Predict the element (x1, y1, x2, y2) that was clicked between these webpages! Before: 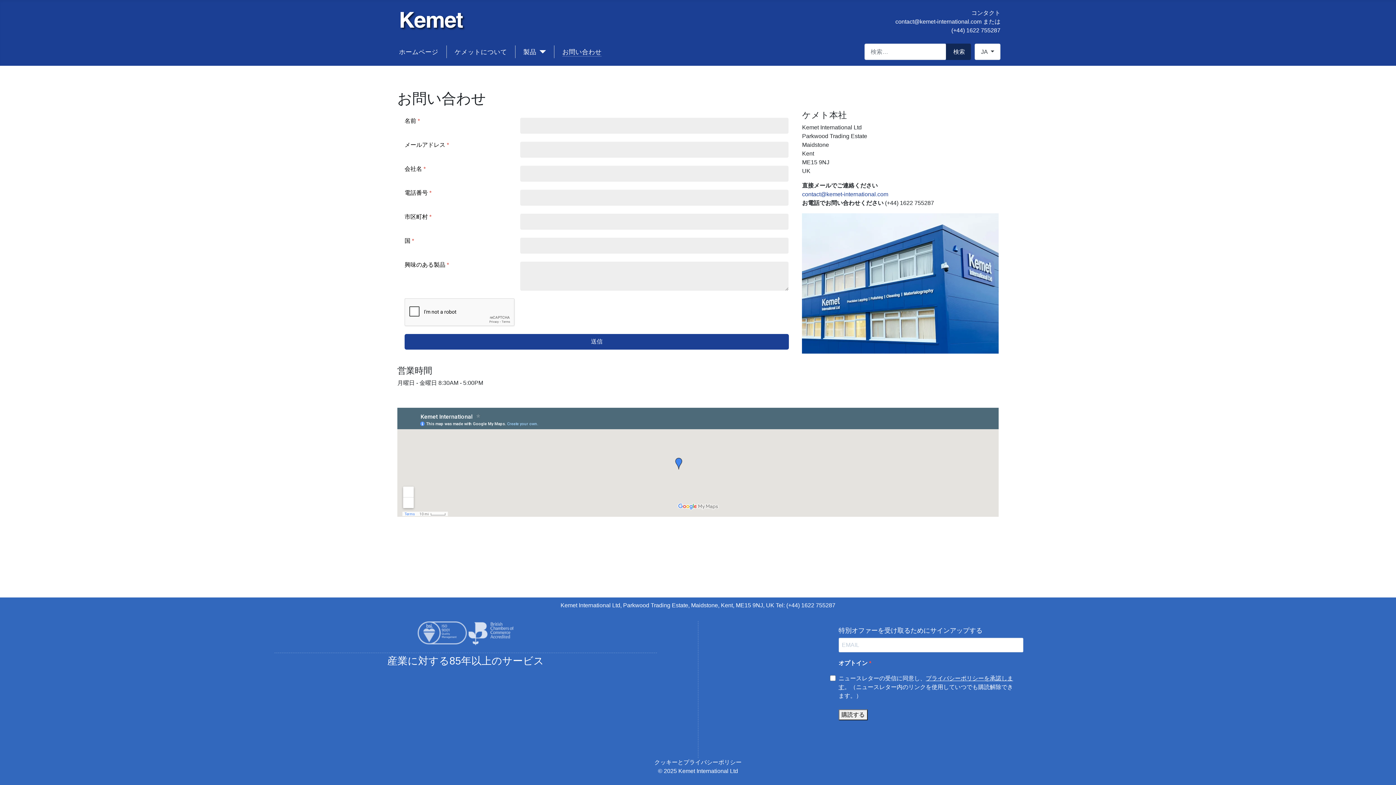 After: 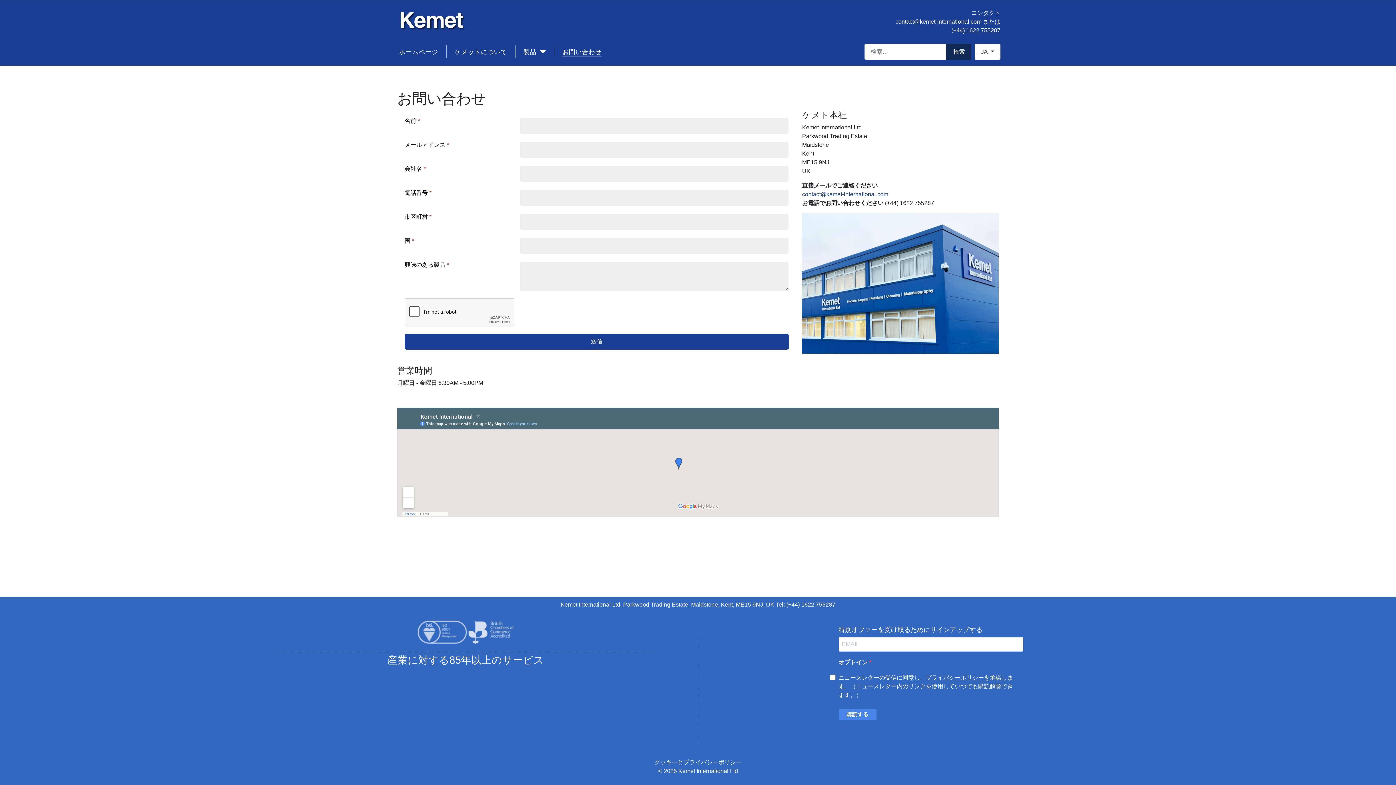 Action: bbox: (416, 629, 514, 636)